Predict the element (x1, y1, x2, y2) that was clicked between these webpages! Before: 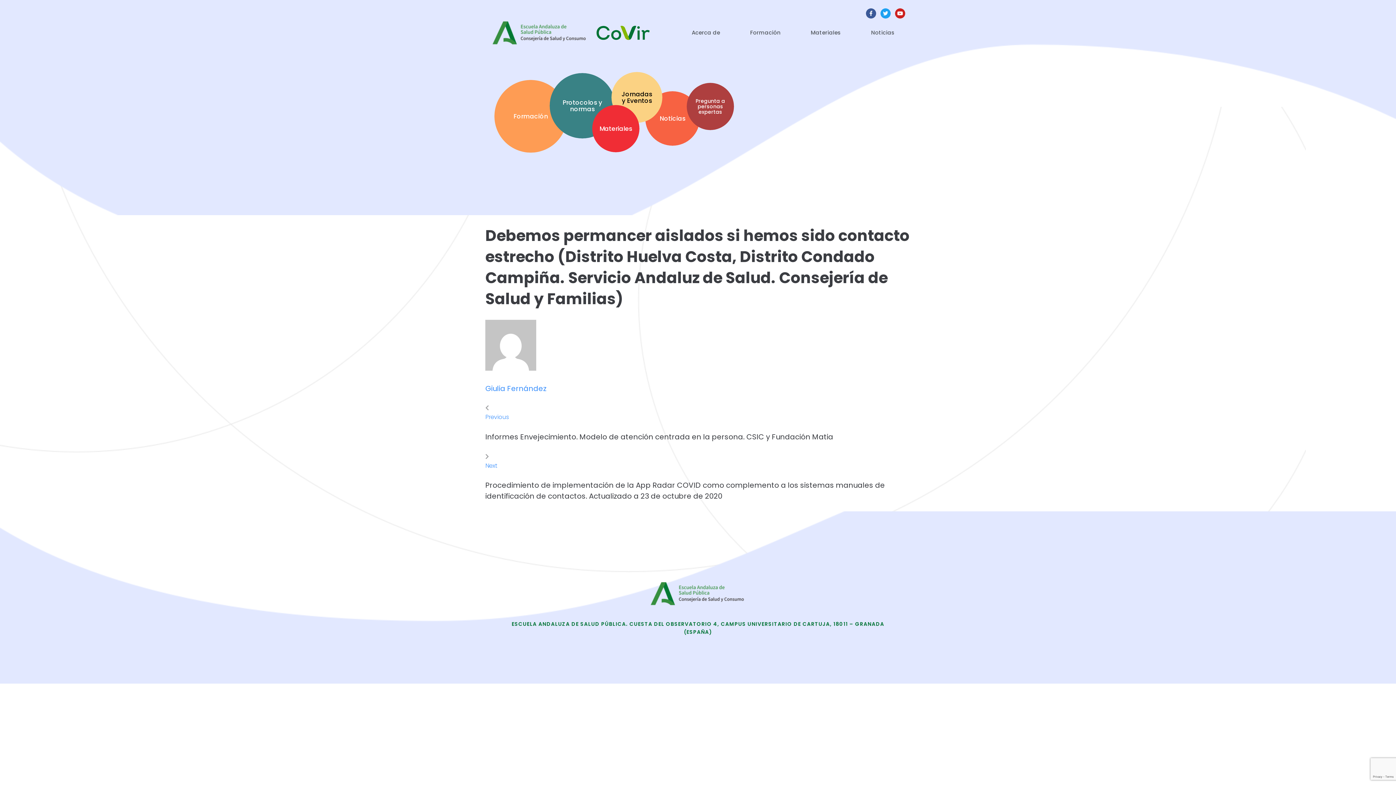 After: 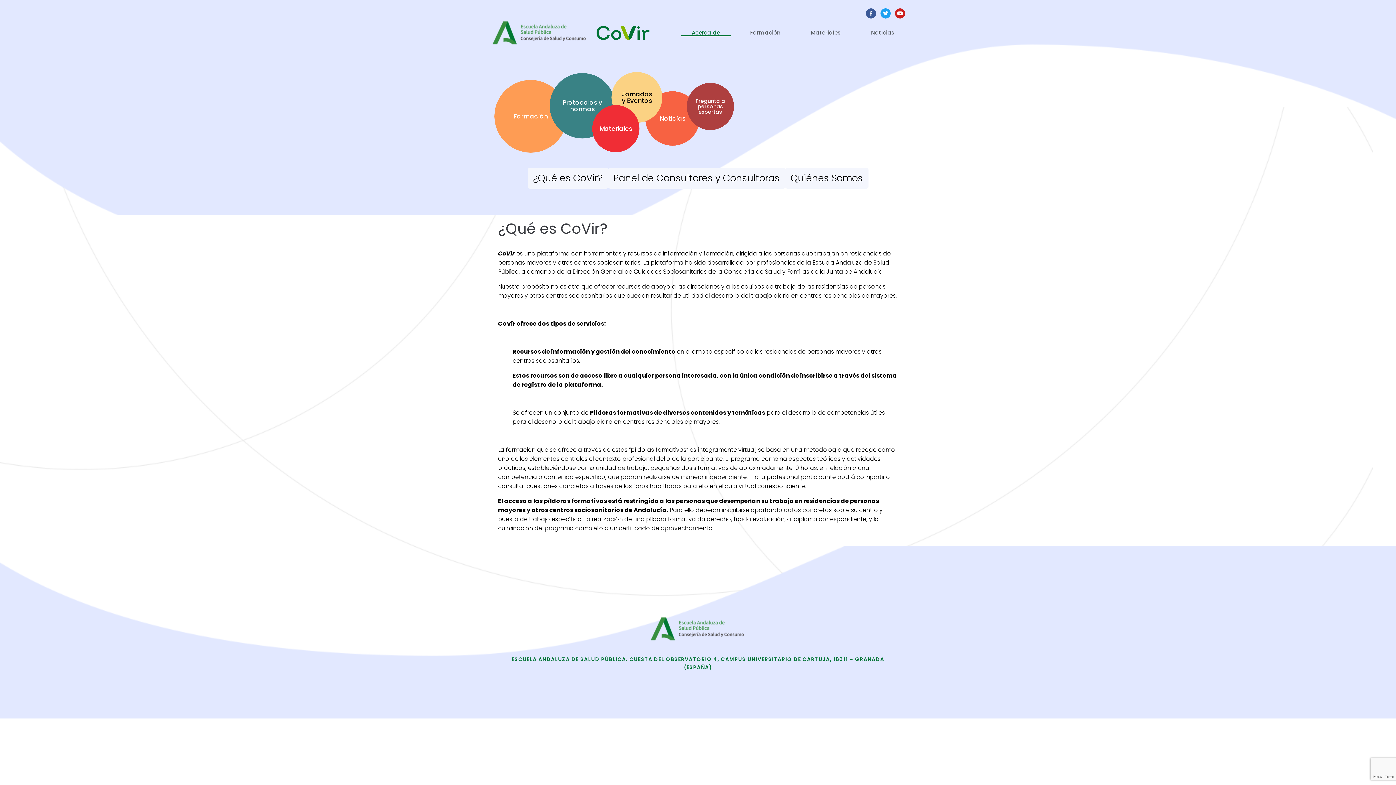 Action: bbox: (681, 29, 730, 36) label: Acerca de